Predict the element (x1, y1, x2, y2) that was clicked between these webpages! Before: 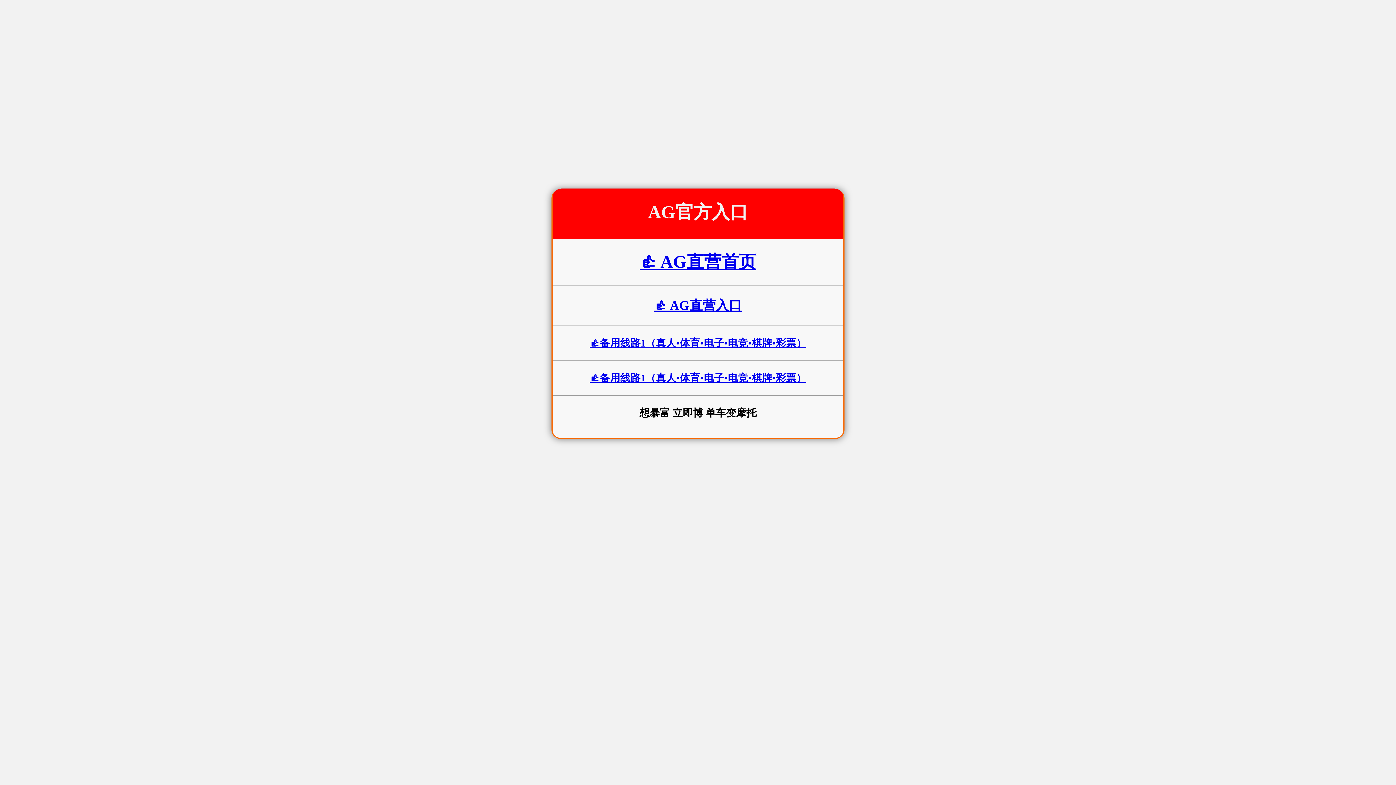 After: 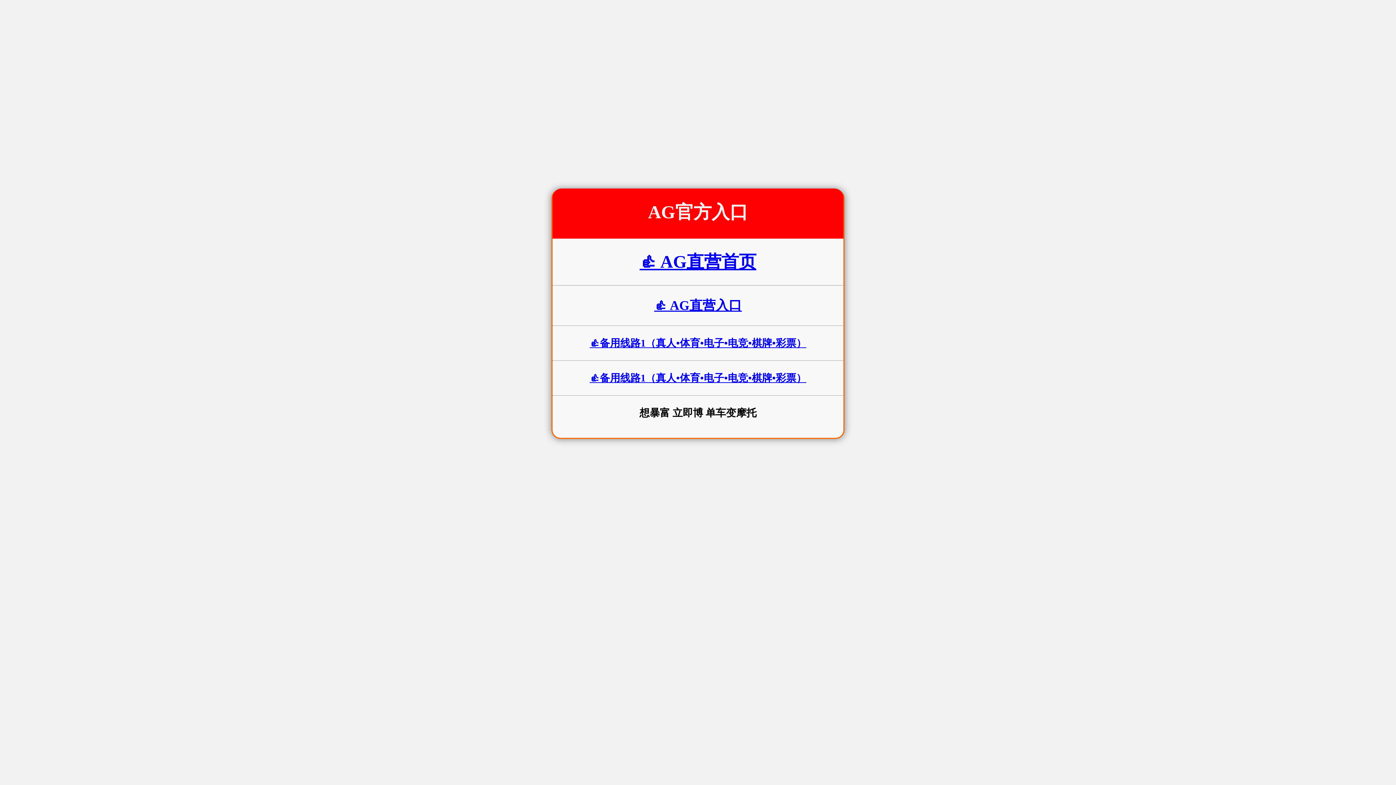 Action: label: 👍 AG直营首页 bbox: (639, 252, 756, 271)